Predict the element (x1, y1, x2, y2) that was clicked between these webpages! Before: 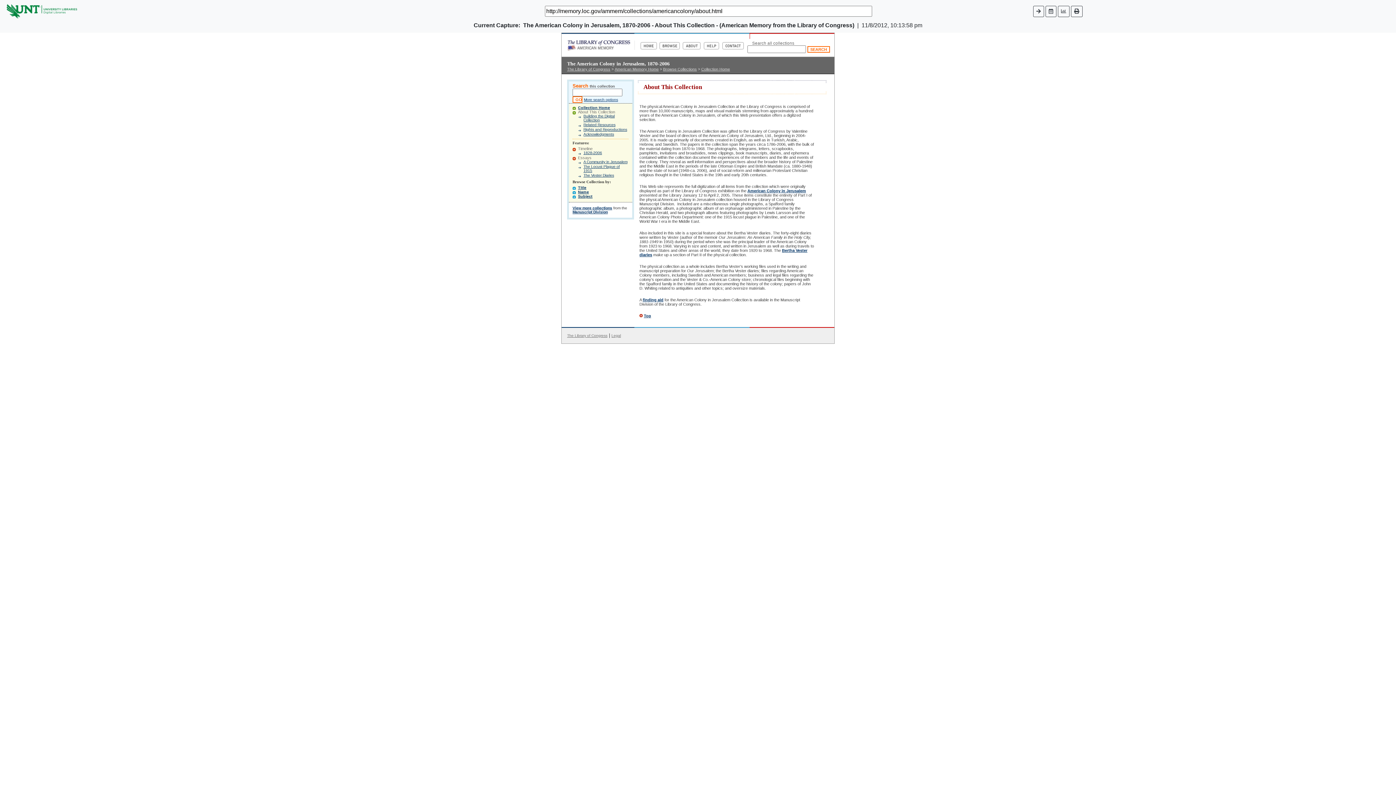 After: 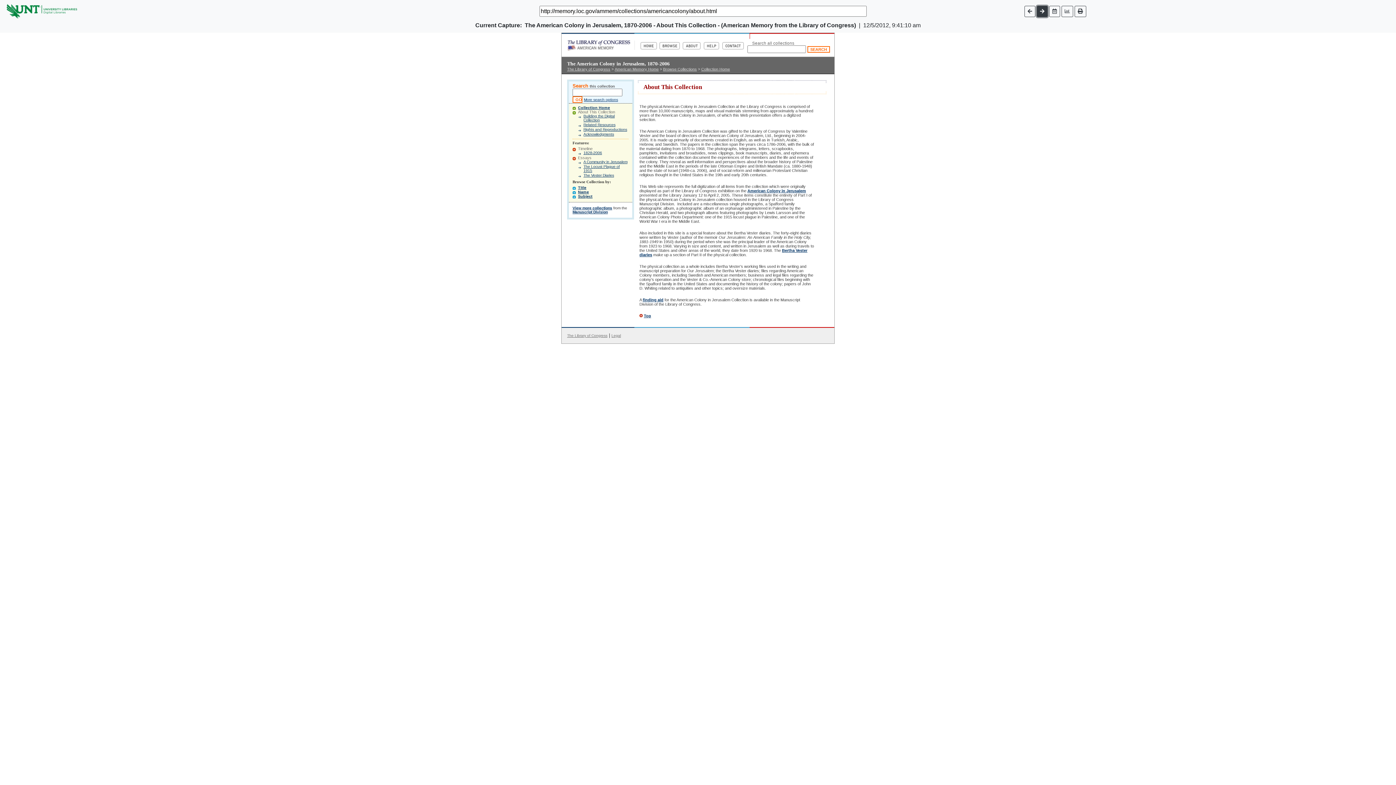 Action: bbox: (1033, 5, 1044, 16)